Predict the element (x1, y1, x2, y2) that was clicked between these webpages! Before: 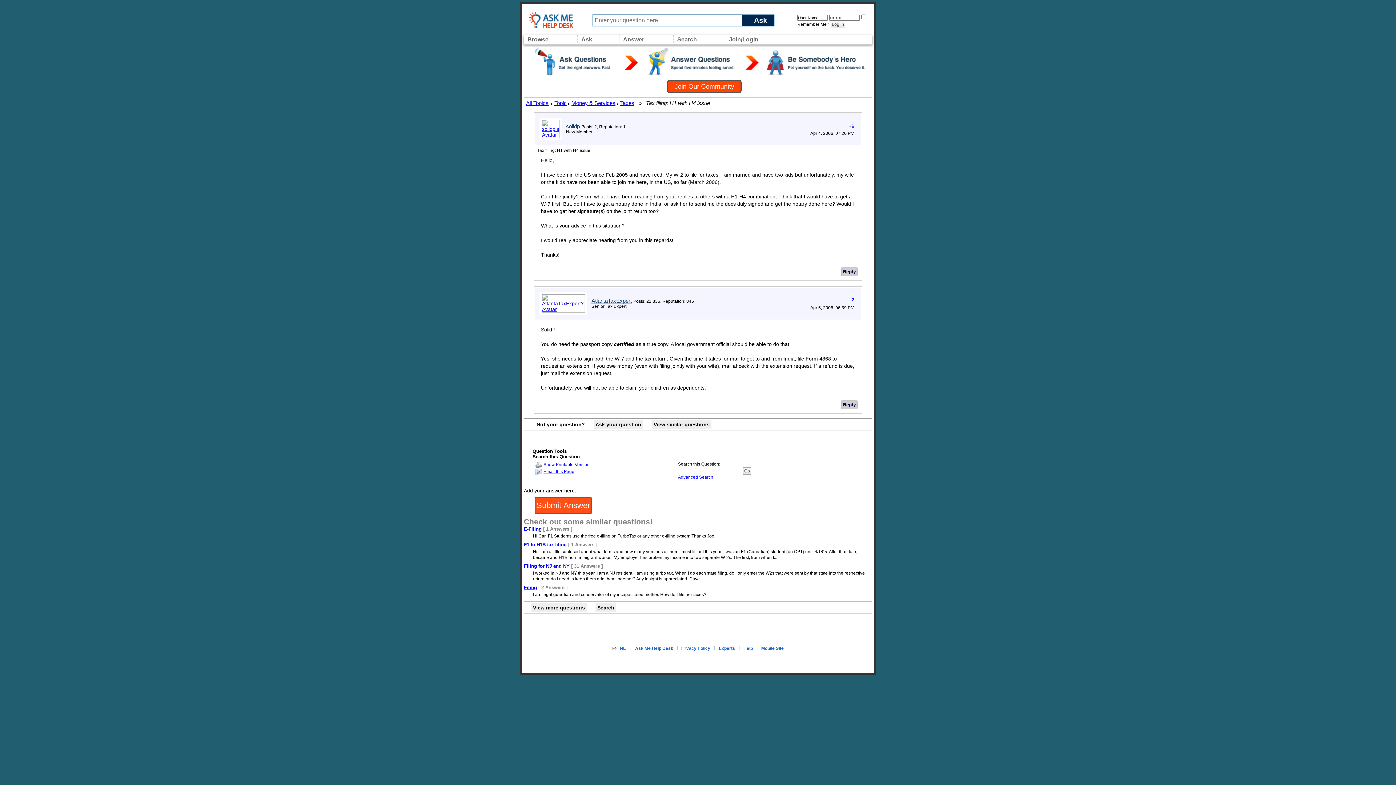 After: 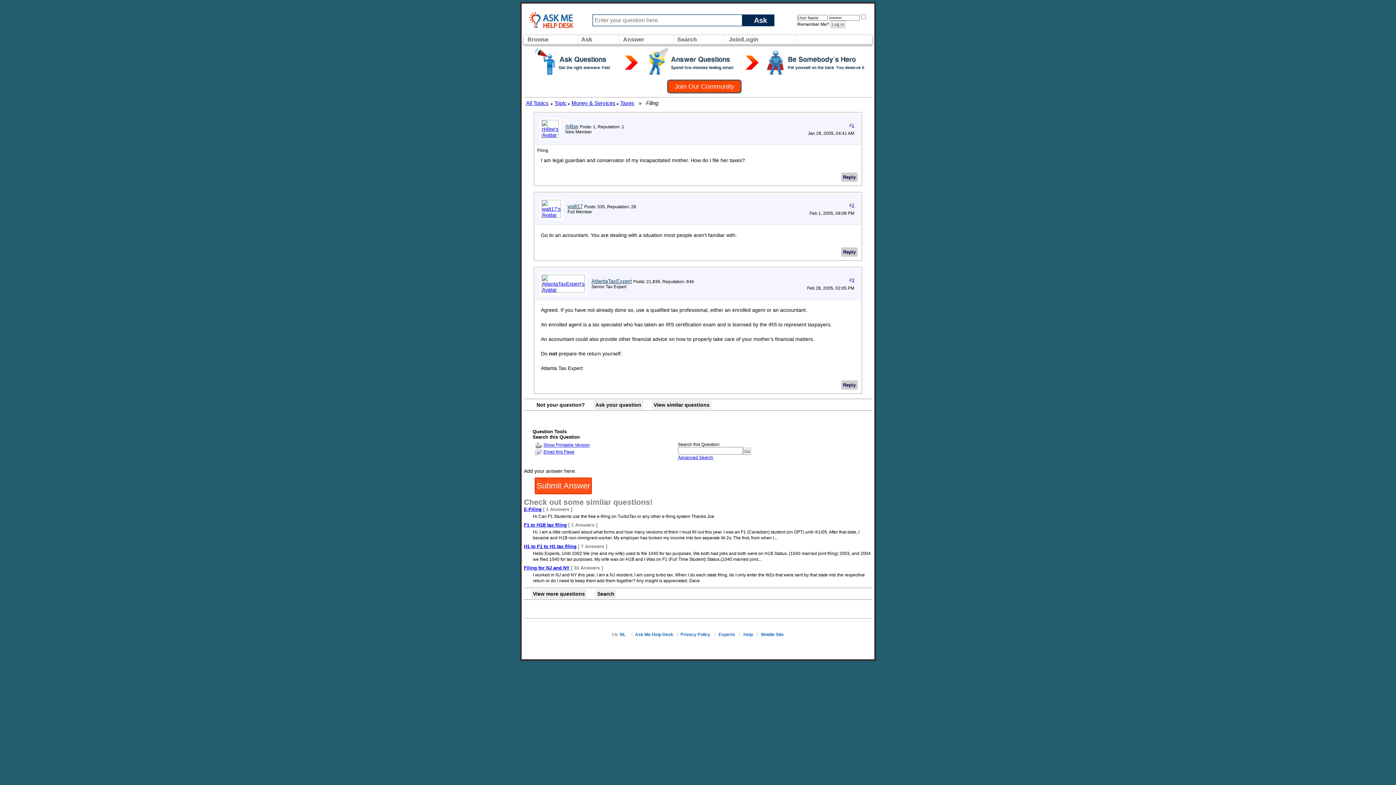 Action: label: Filing bbox: (524, 585, 537, 590)